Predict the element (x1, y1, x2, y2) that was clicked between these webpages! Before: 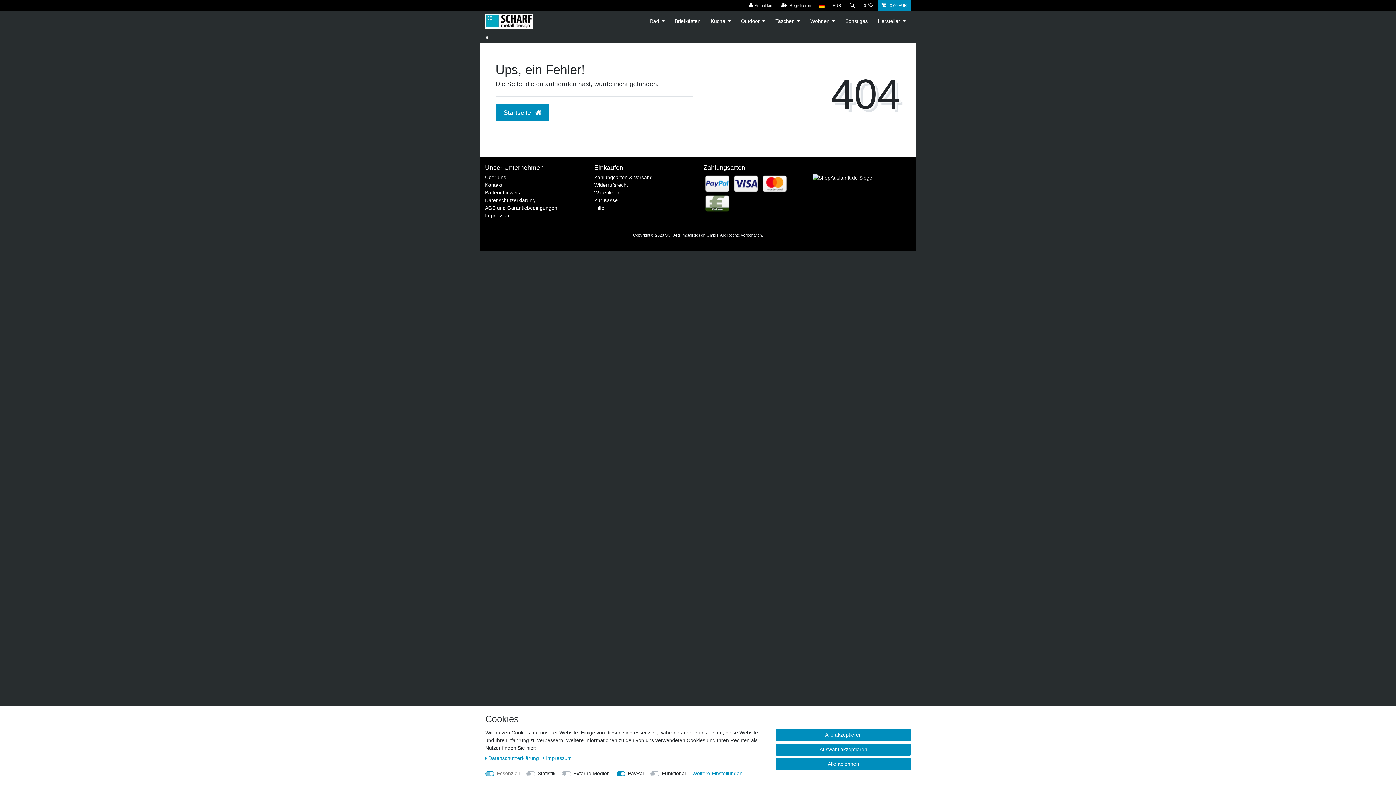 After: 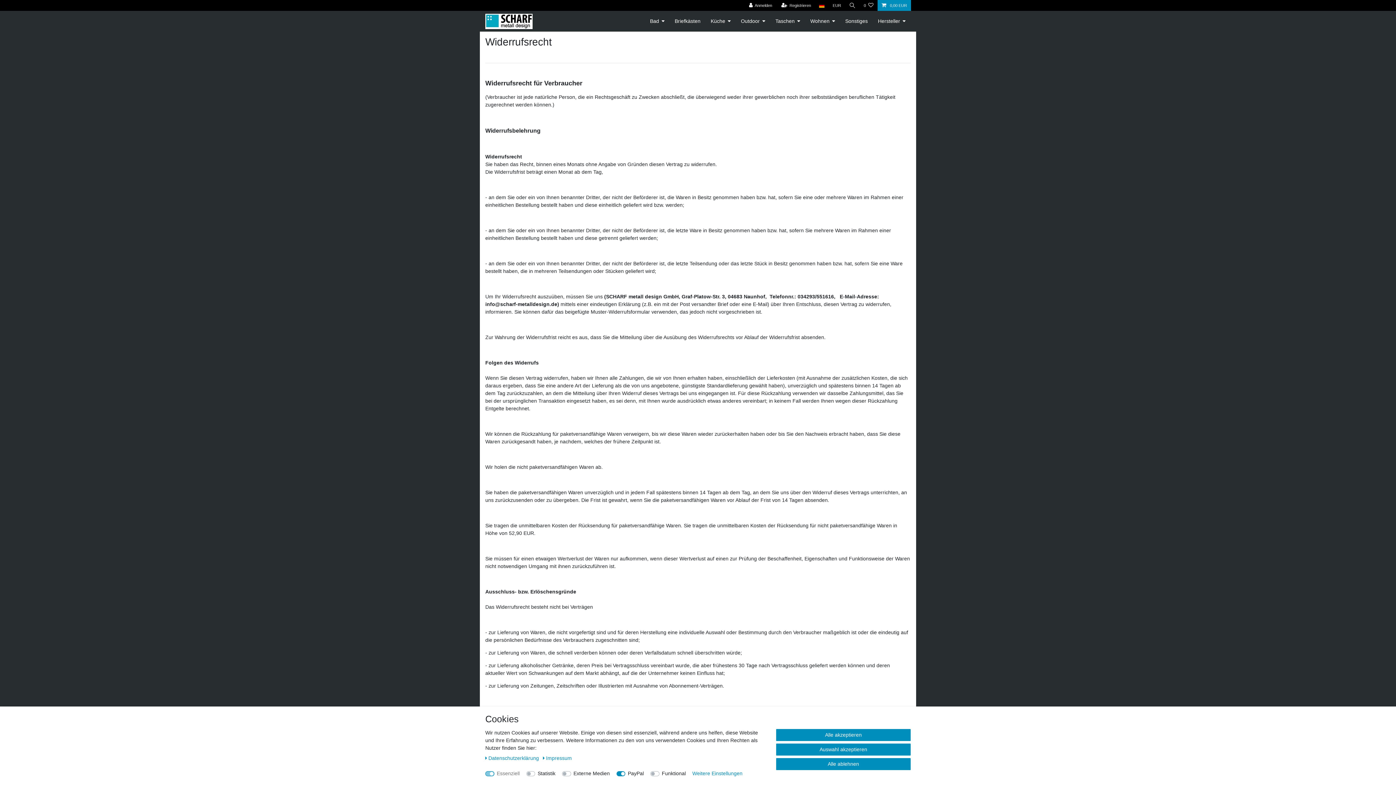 Action: label: Widerrufsrecht bbox: (594, 181, 628, 189)